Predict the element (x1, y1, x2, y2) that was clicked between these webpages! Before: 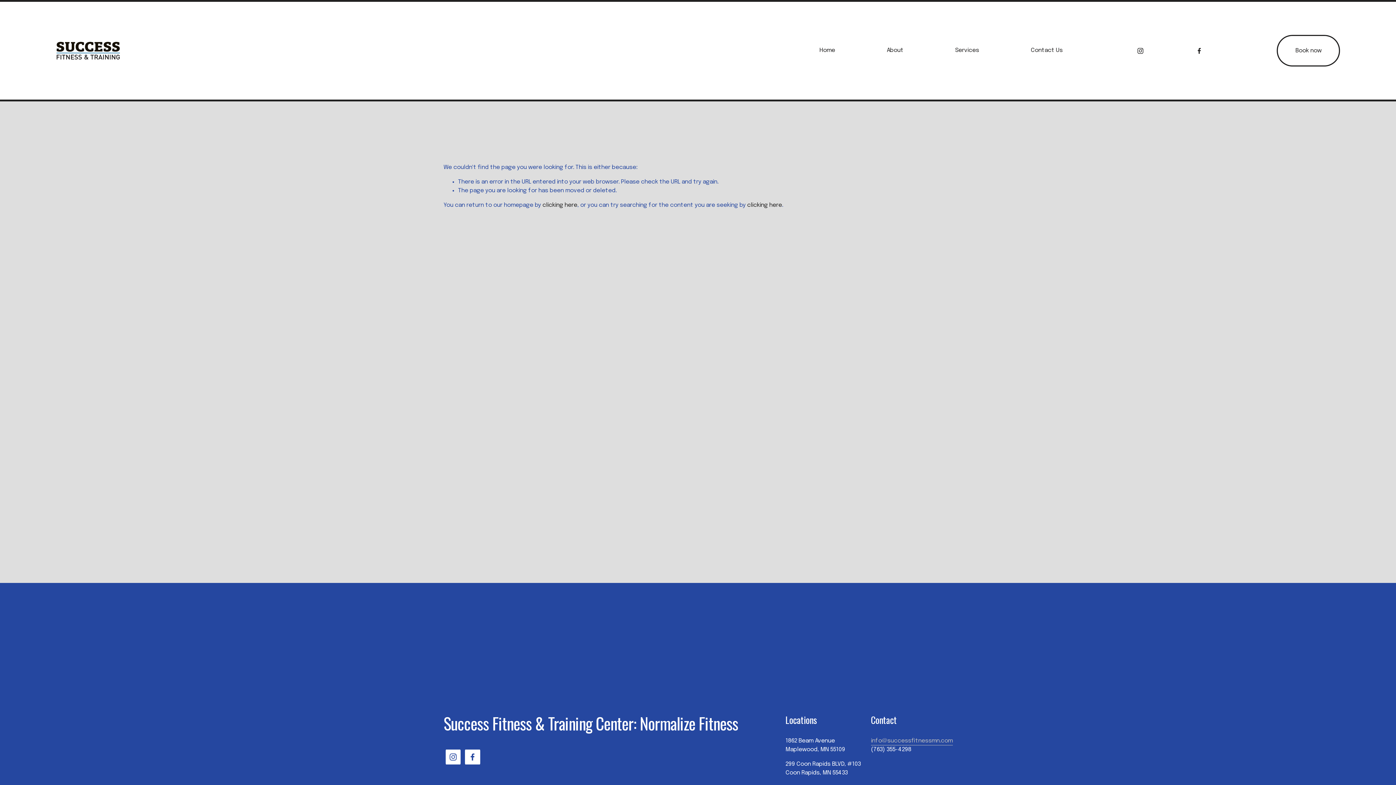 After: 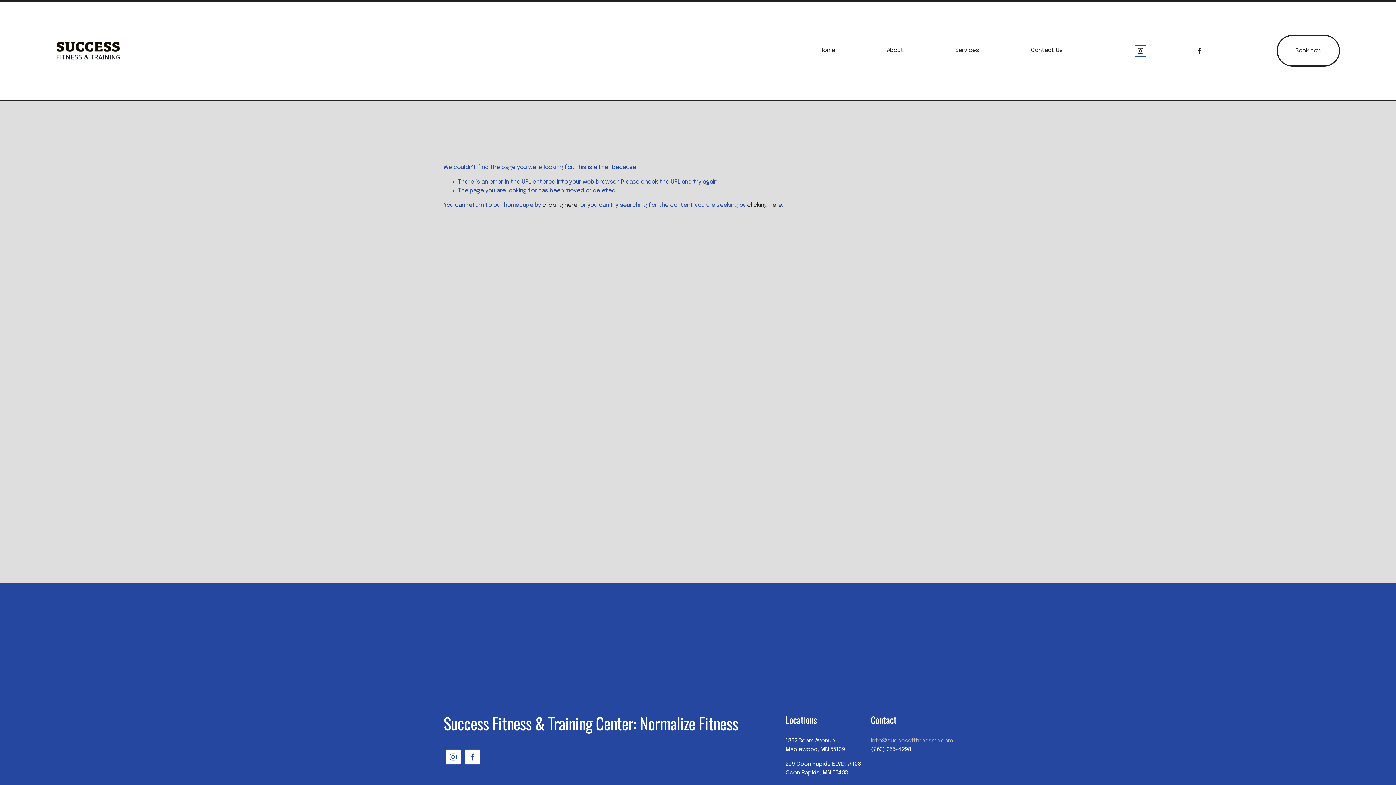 Action: label: Instagram bbox: (1137, 47, 1144, 54)